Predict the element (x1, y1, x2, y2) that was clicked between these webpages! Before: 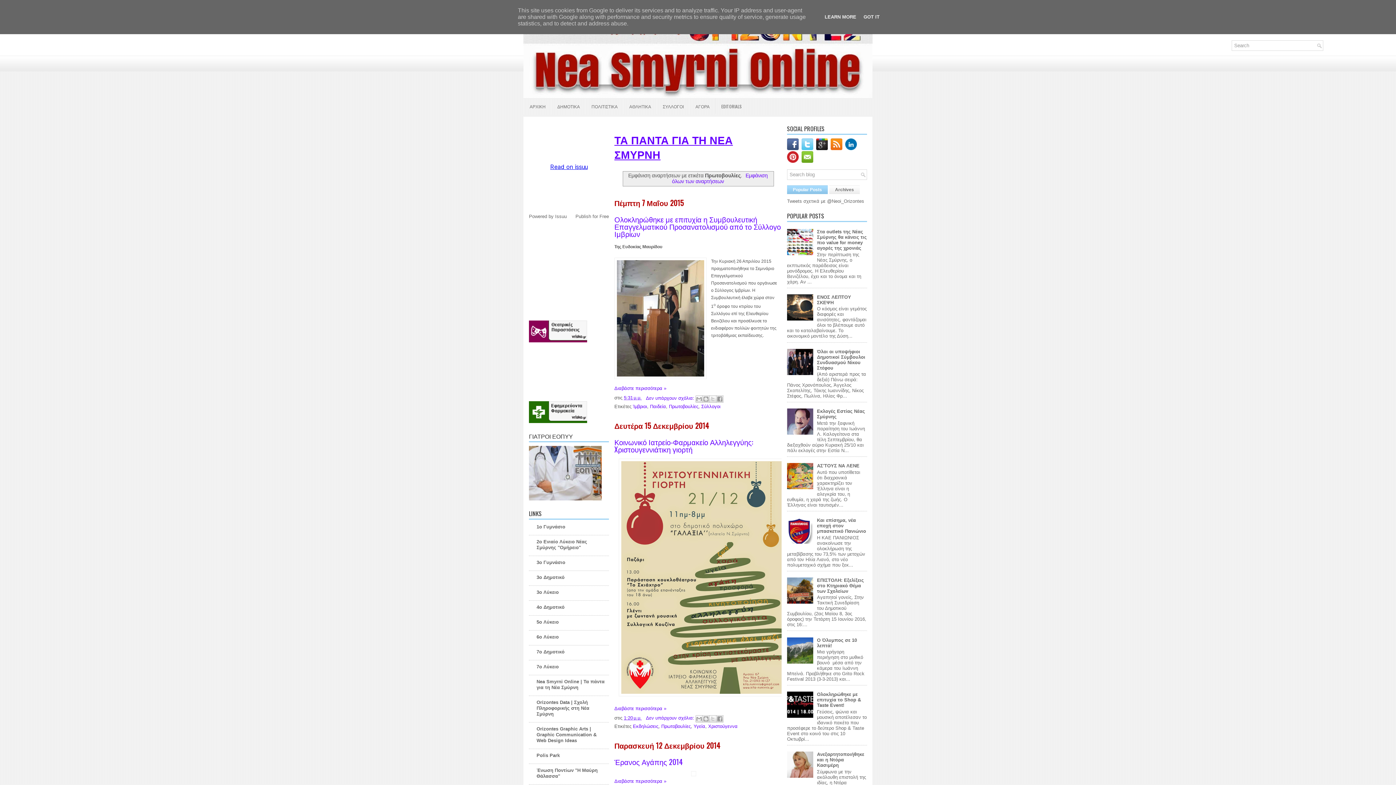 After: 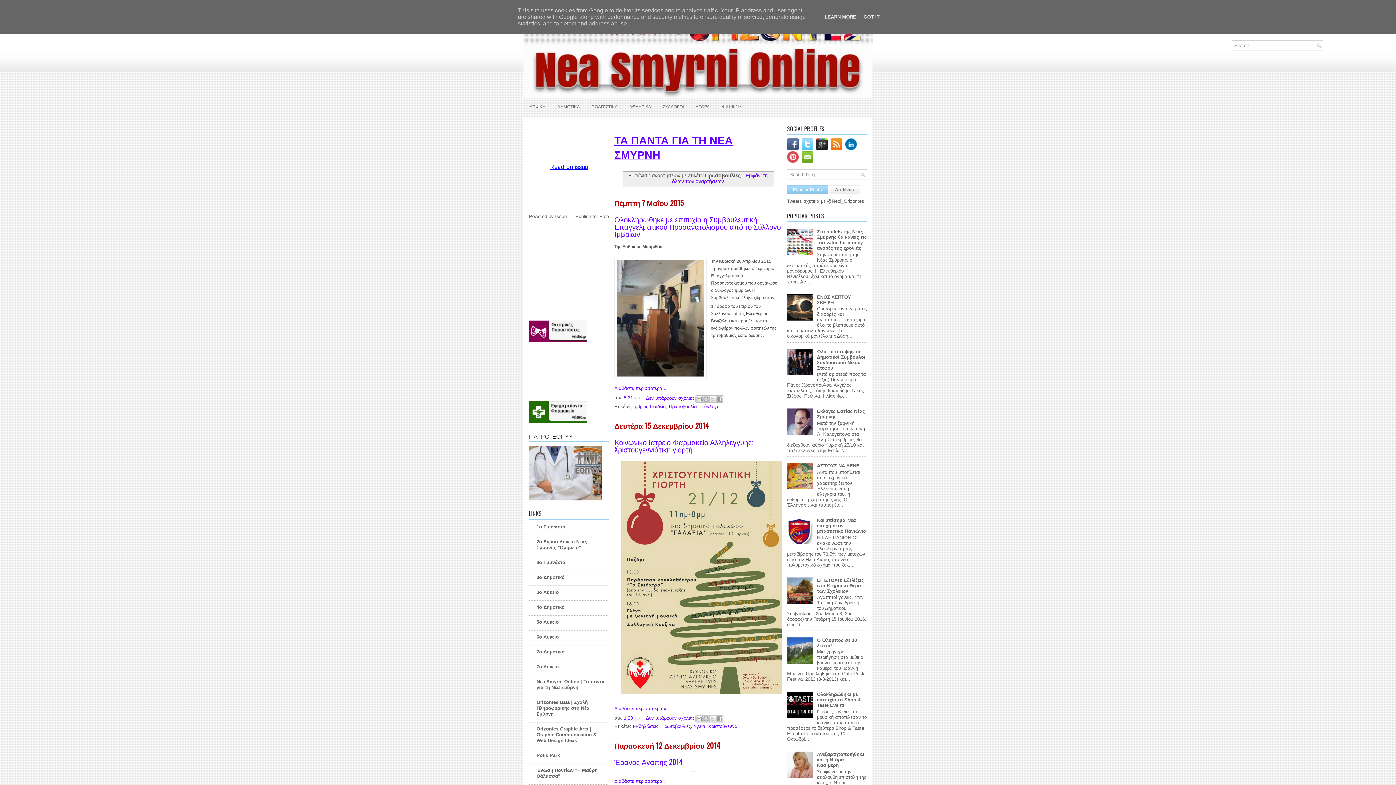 Action: bbox: (787, 158, 800, 164)